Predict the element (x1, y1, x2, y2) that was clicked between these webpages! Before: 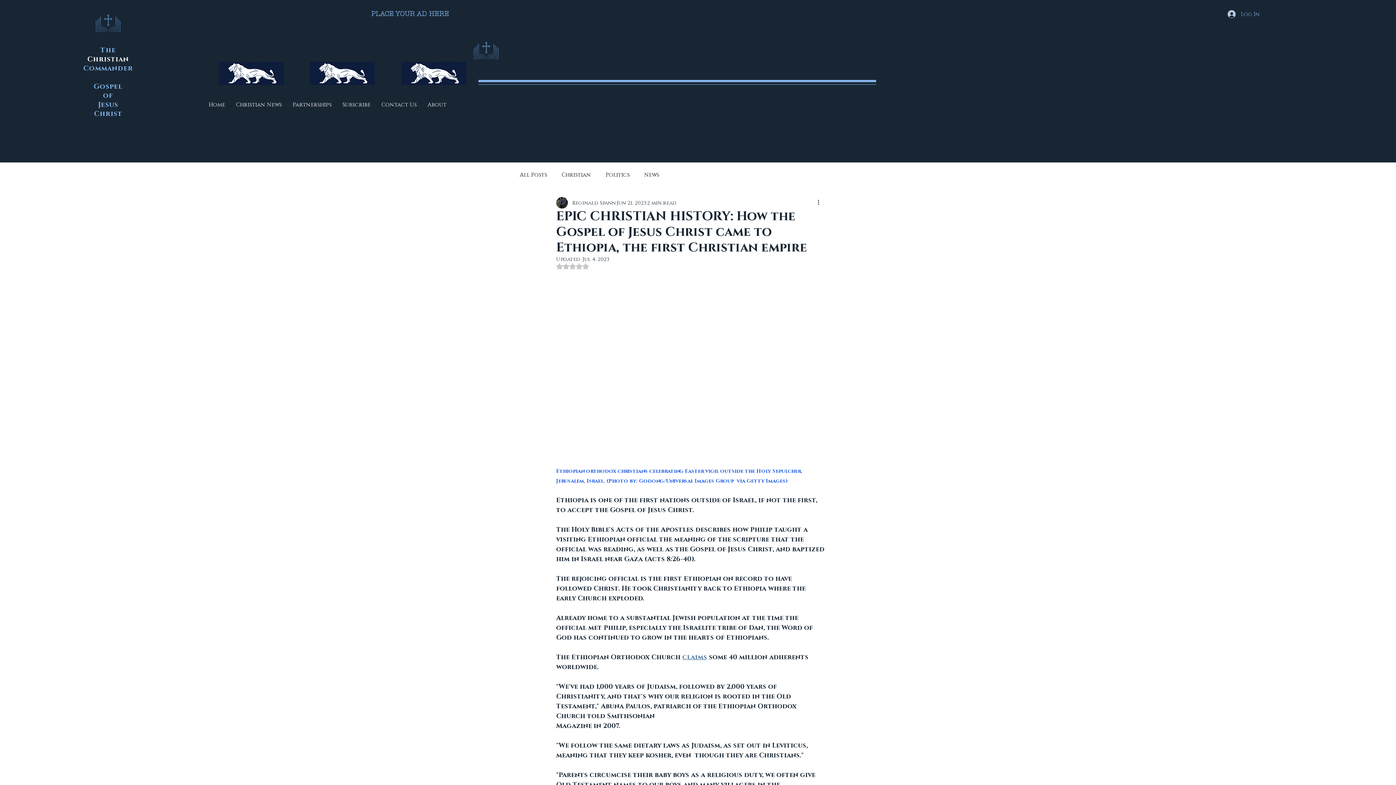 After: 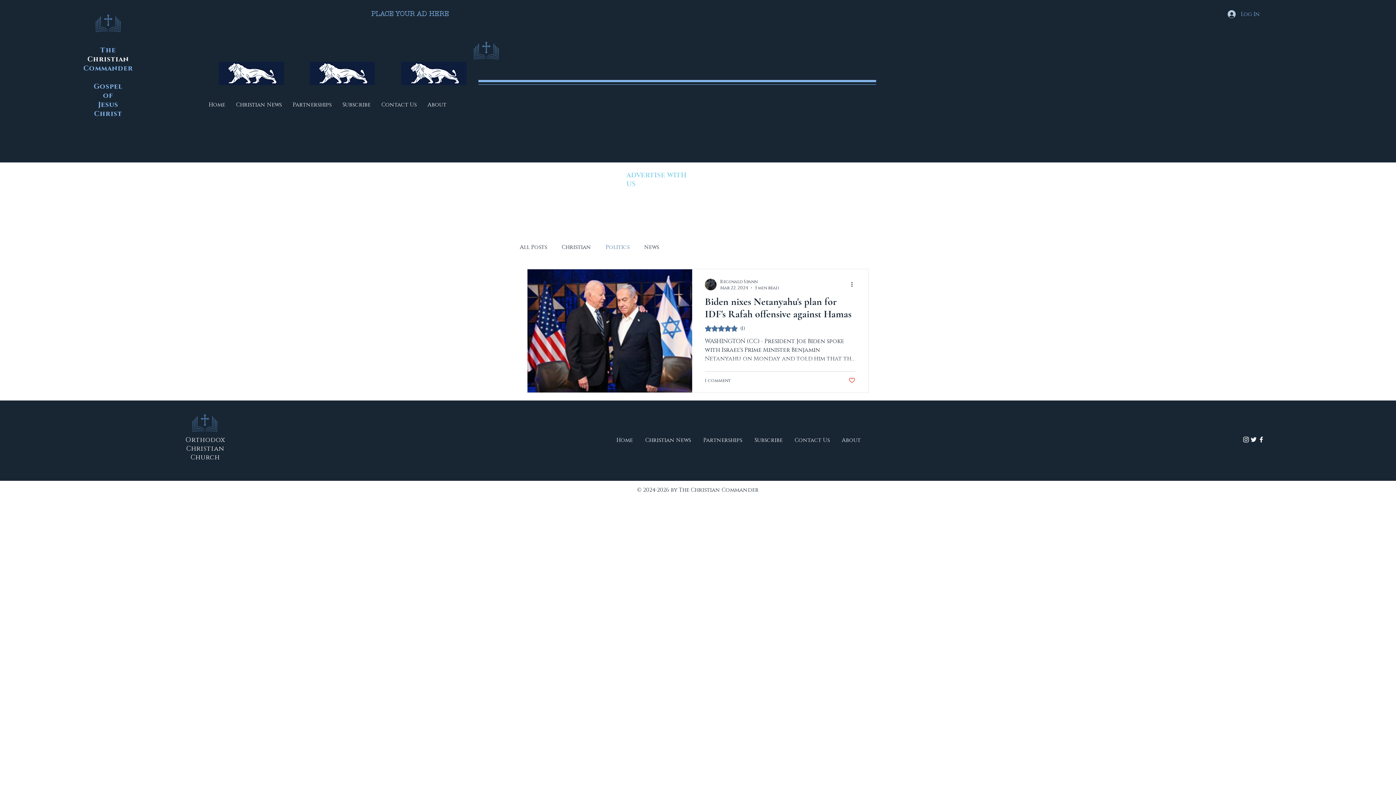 Action: label: Politics bbox: (605, 171, 629, 178)